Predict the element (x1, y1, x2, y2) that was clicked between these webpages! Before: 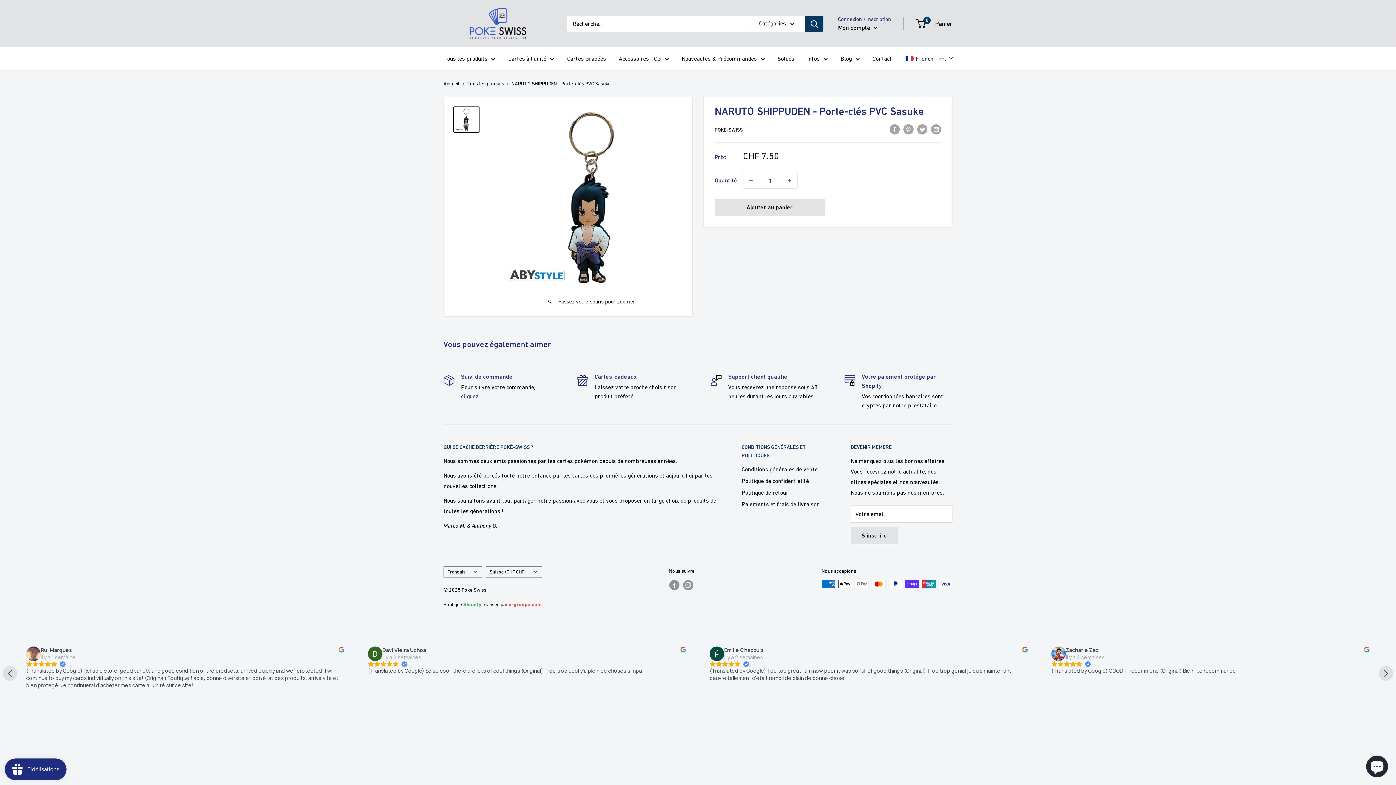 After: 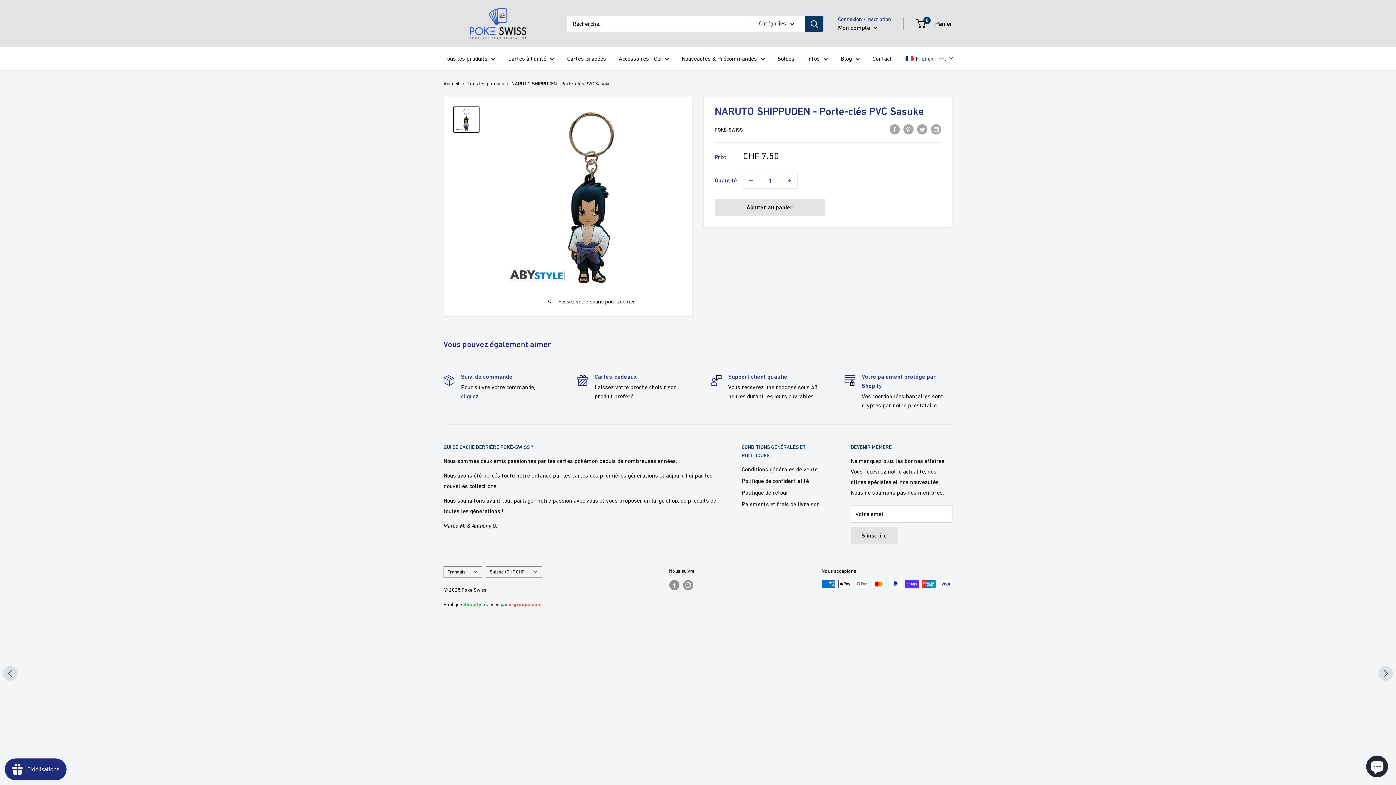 Action: bbox: (1066, 646, 1109, 654) label: Davi Vieira Uchoa